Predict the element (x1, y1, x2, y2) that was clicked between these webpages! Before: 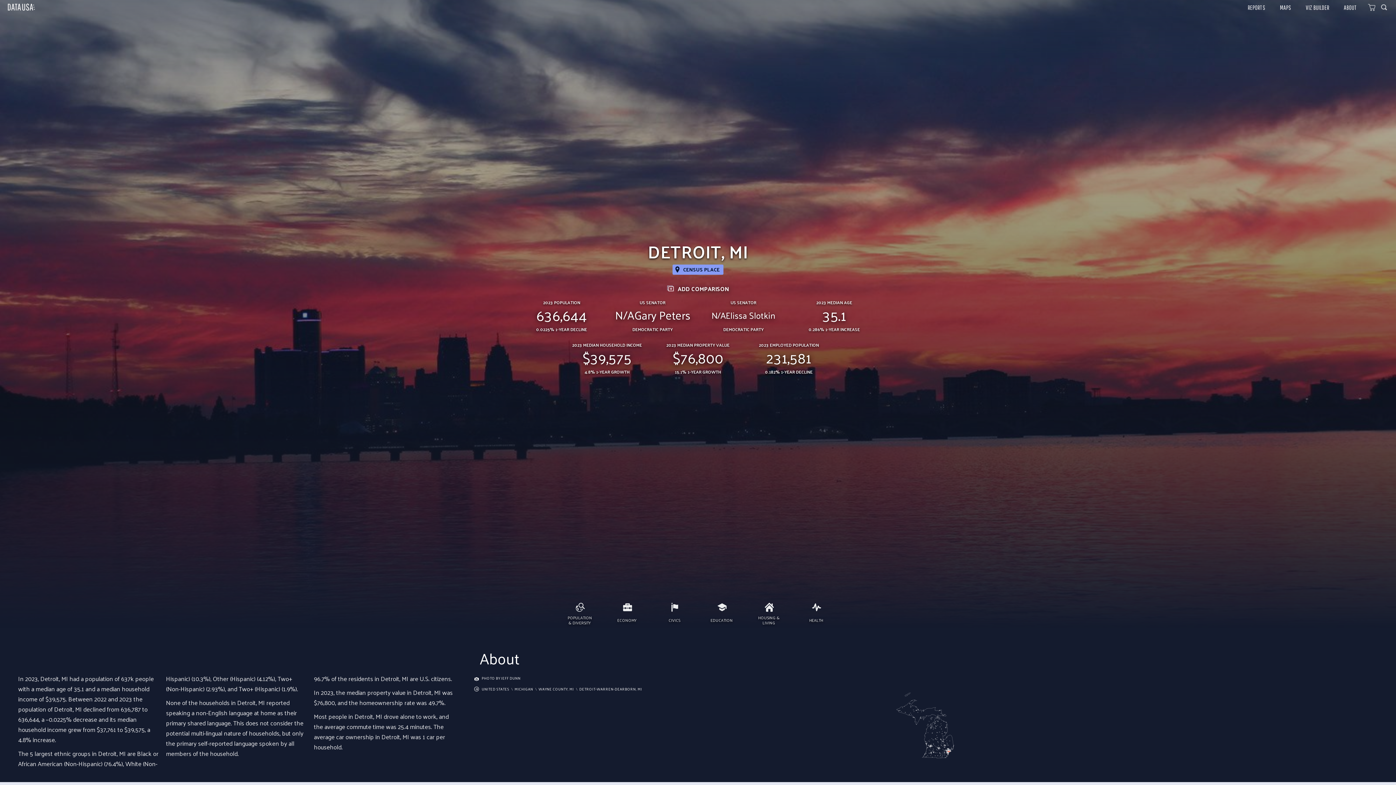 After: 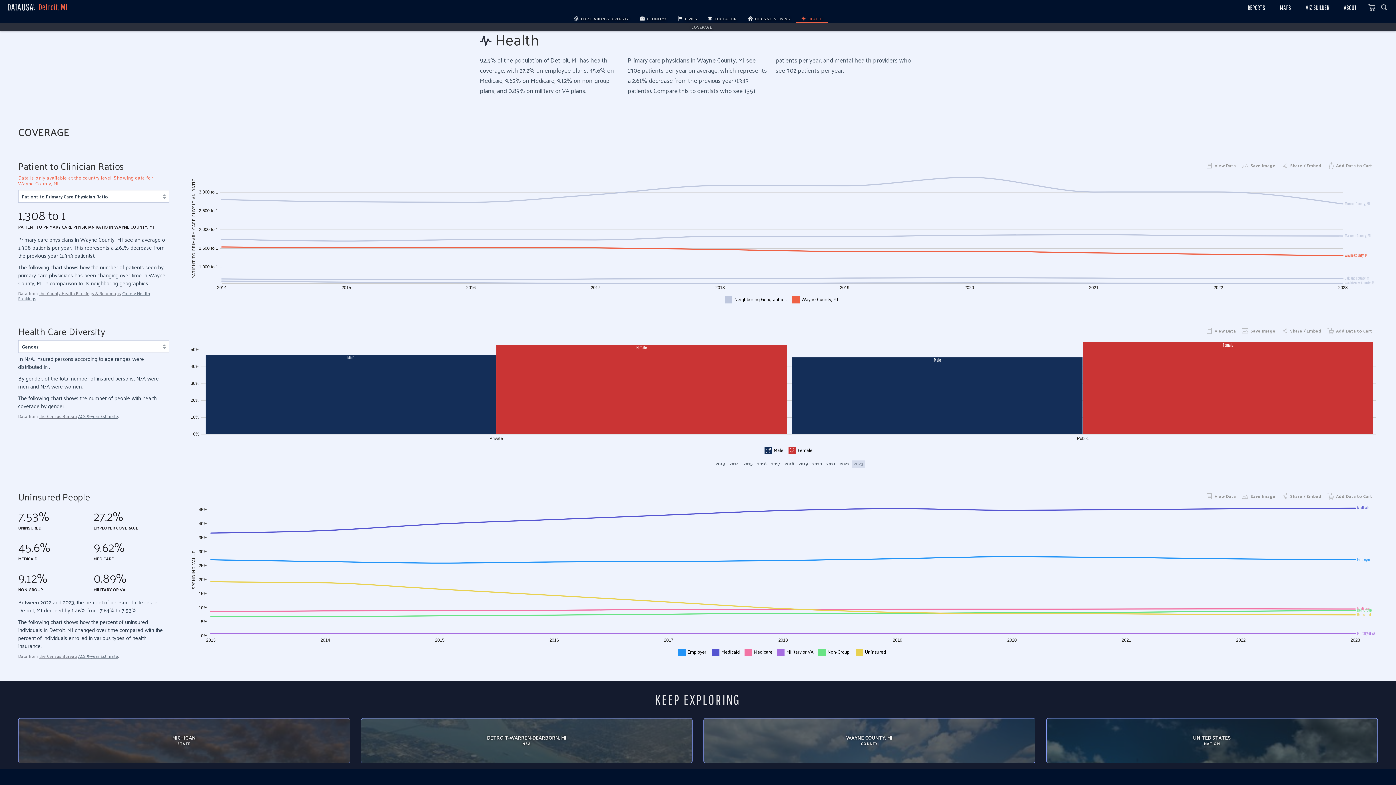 Action: label: HEALTH bbox: (804, 617, 828, 622)